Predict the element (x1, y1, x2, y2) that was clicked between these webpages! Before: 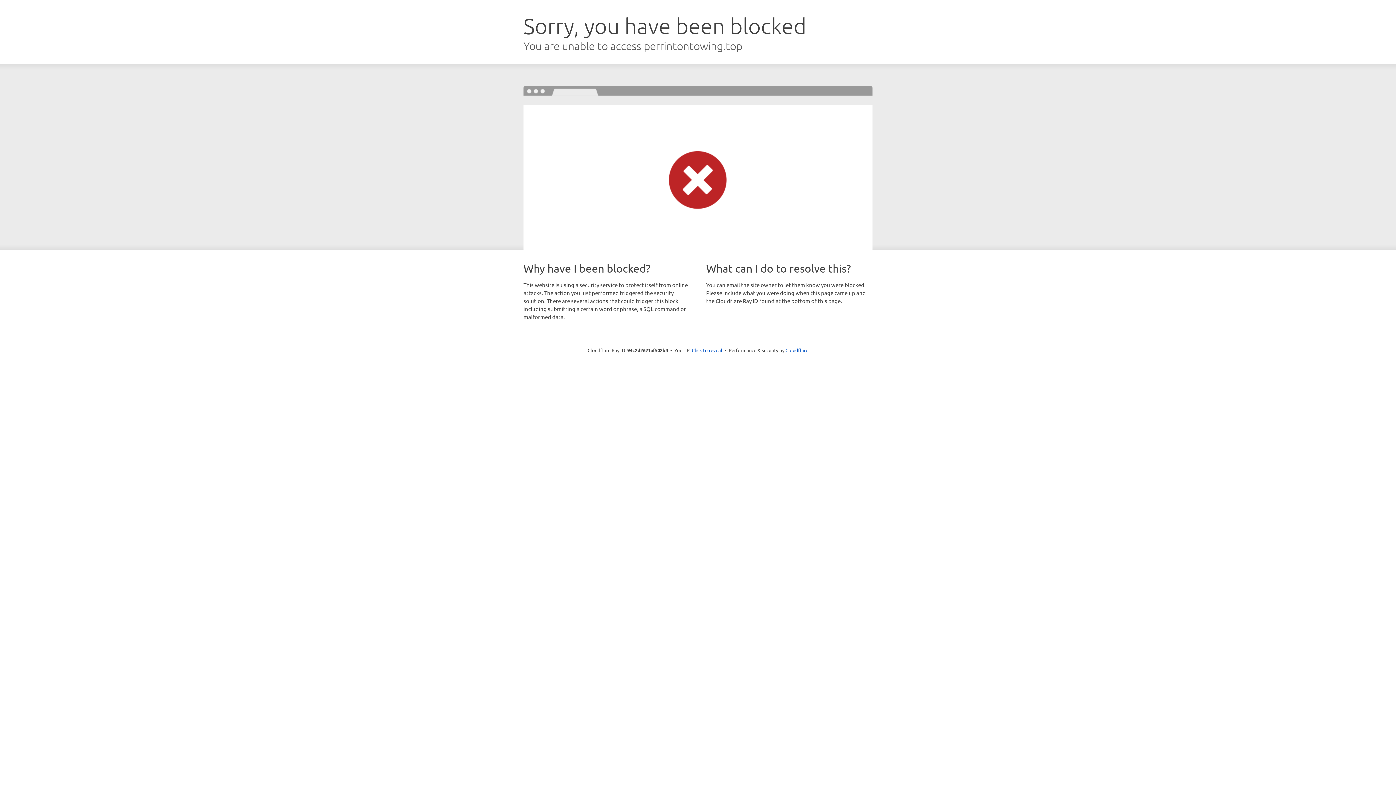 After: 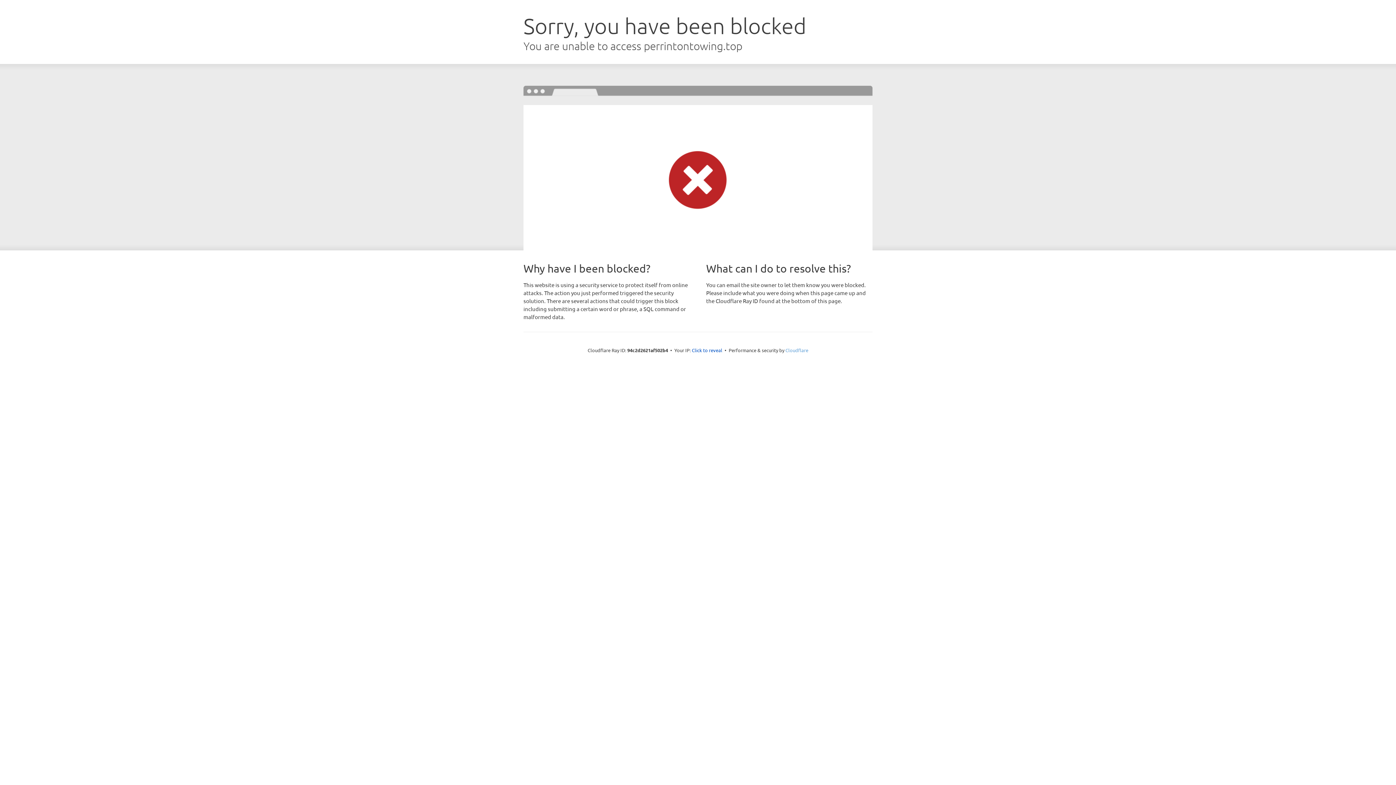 Action: bbox: (785, 347, 808, 353) label: Cloudflare